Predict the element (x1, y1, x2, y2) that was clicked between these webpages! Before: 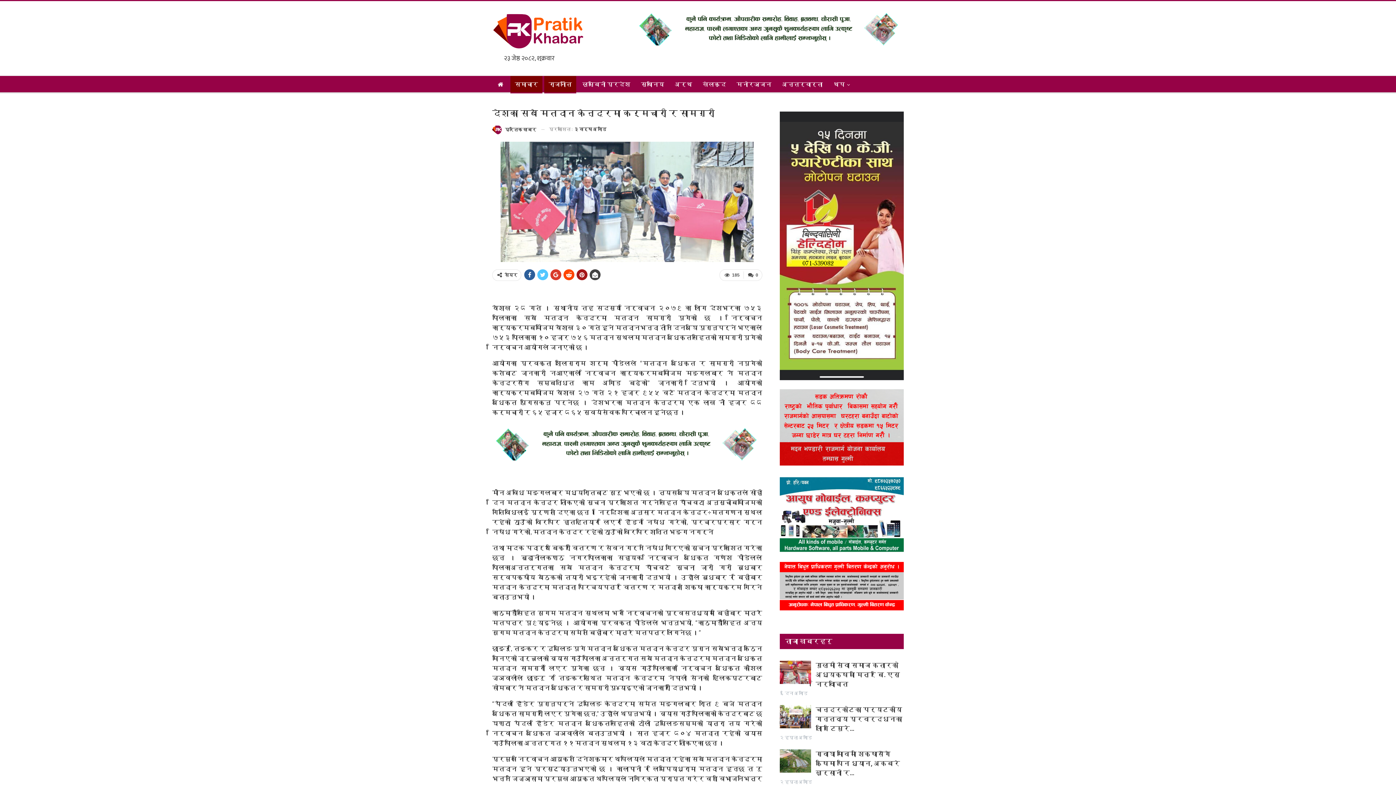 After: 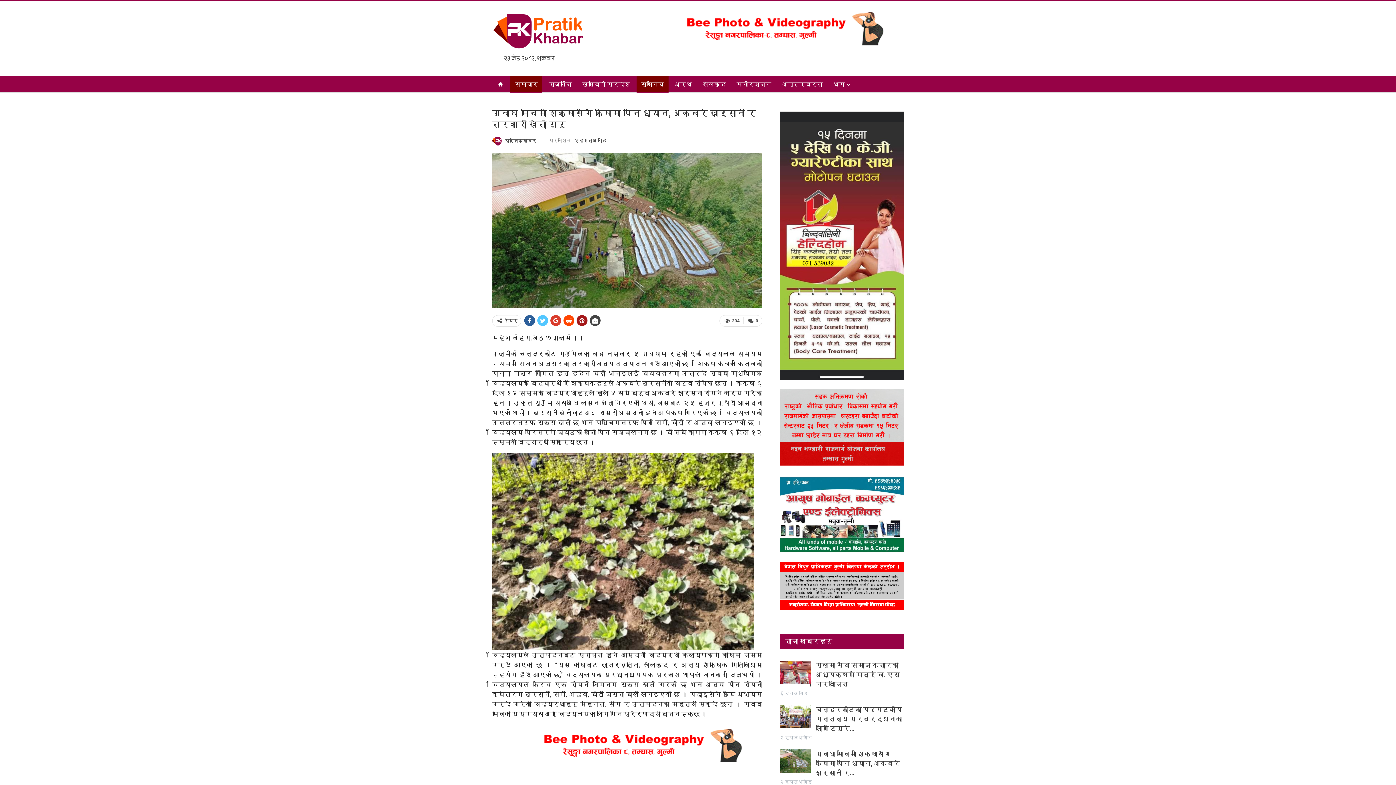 Action: bbox: (815, 750, 900, 777) label: ग्वाघा माविमा शिक्षासँगै कृषिमा पनि ध्यान, अकबरे खुर्सानी र…